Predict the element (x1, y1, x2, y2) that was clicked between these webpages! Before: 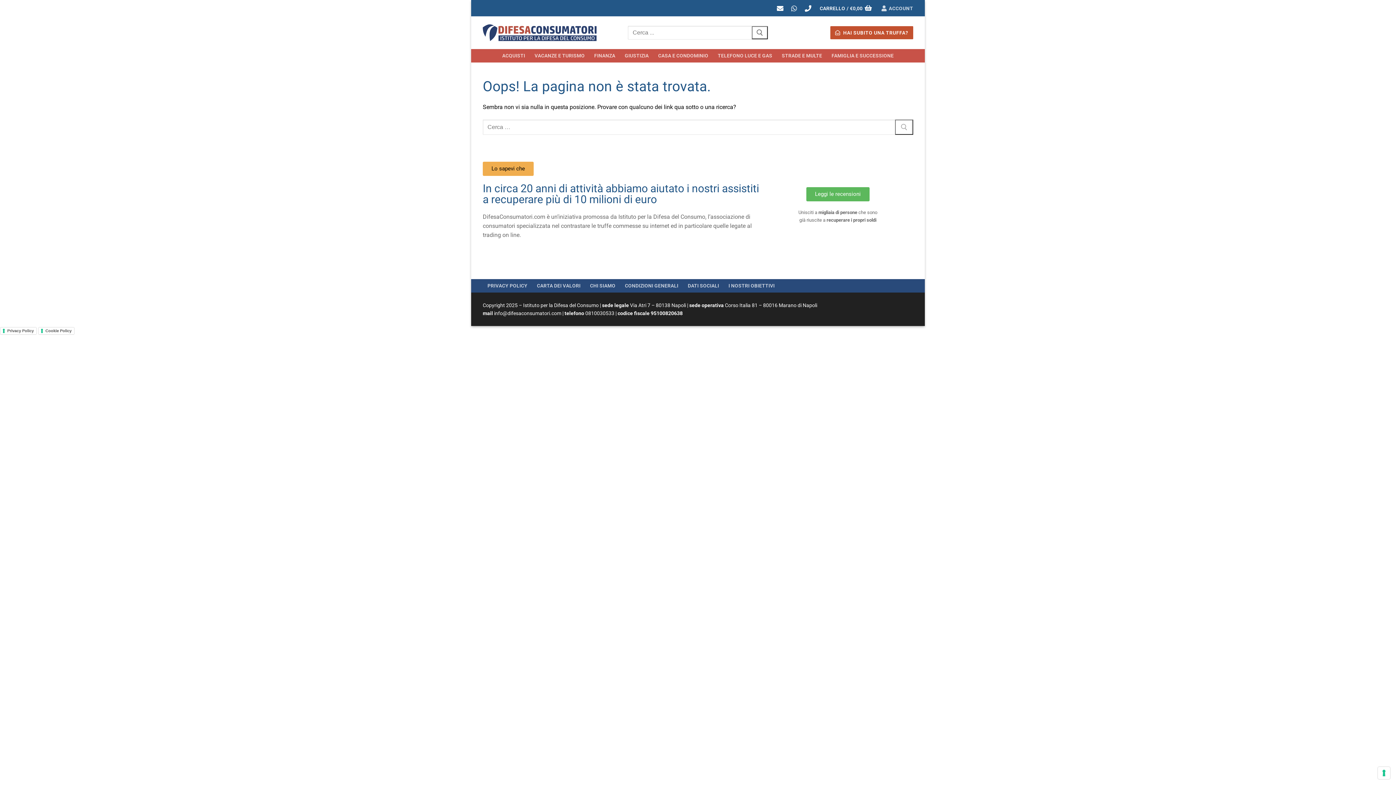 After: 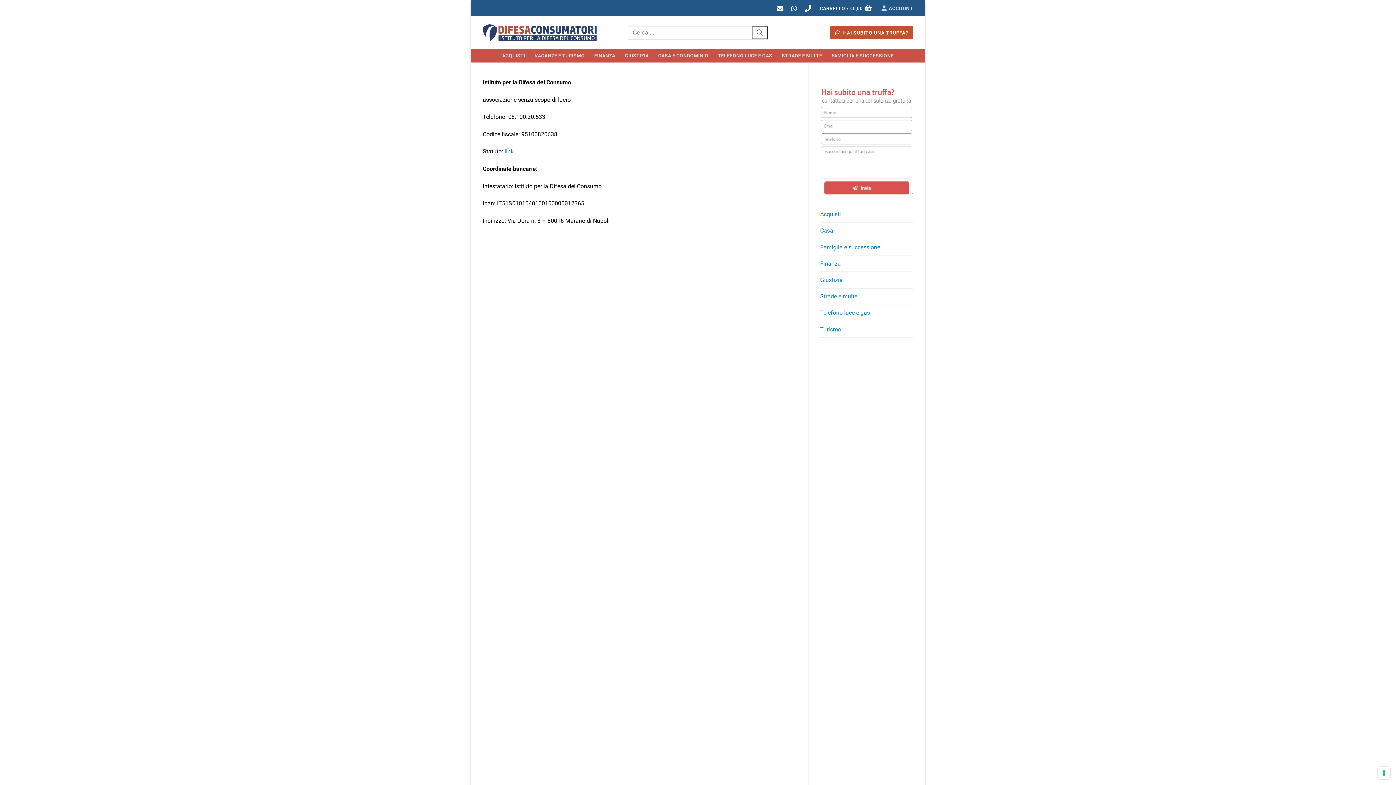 Action: label: DATI SOCIALI bbox: (683, 279, 724, 292)